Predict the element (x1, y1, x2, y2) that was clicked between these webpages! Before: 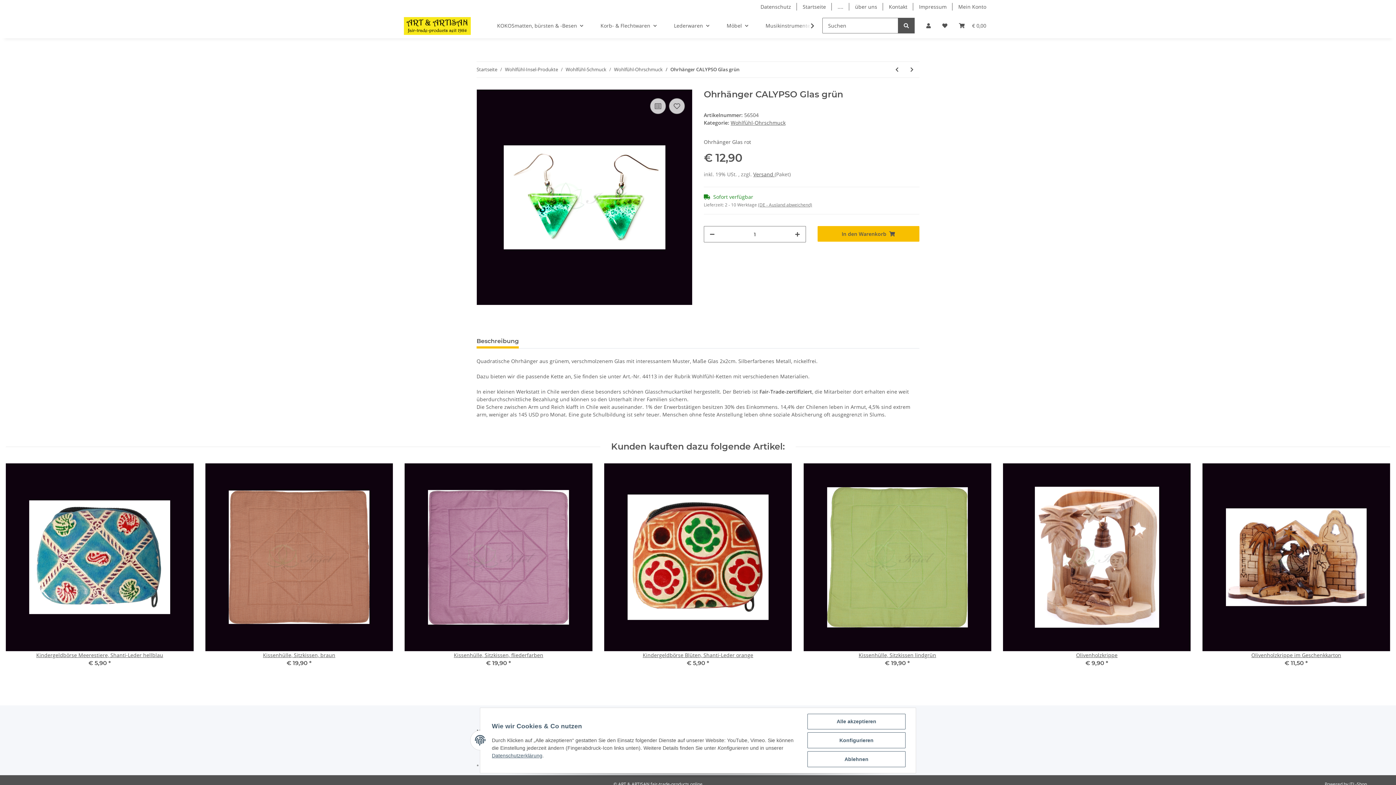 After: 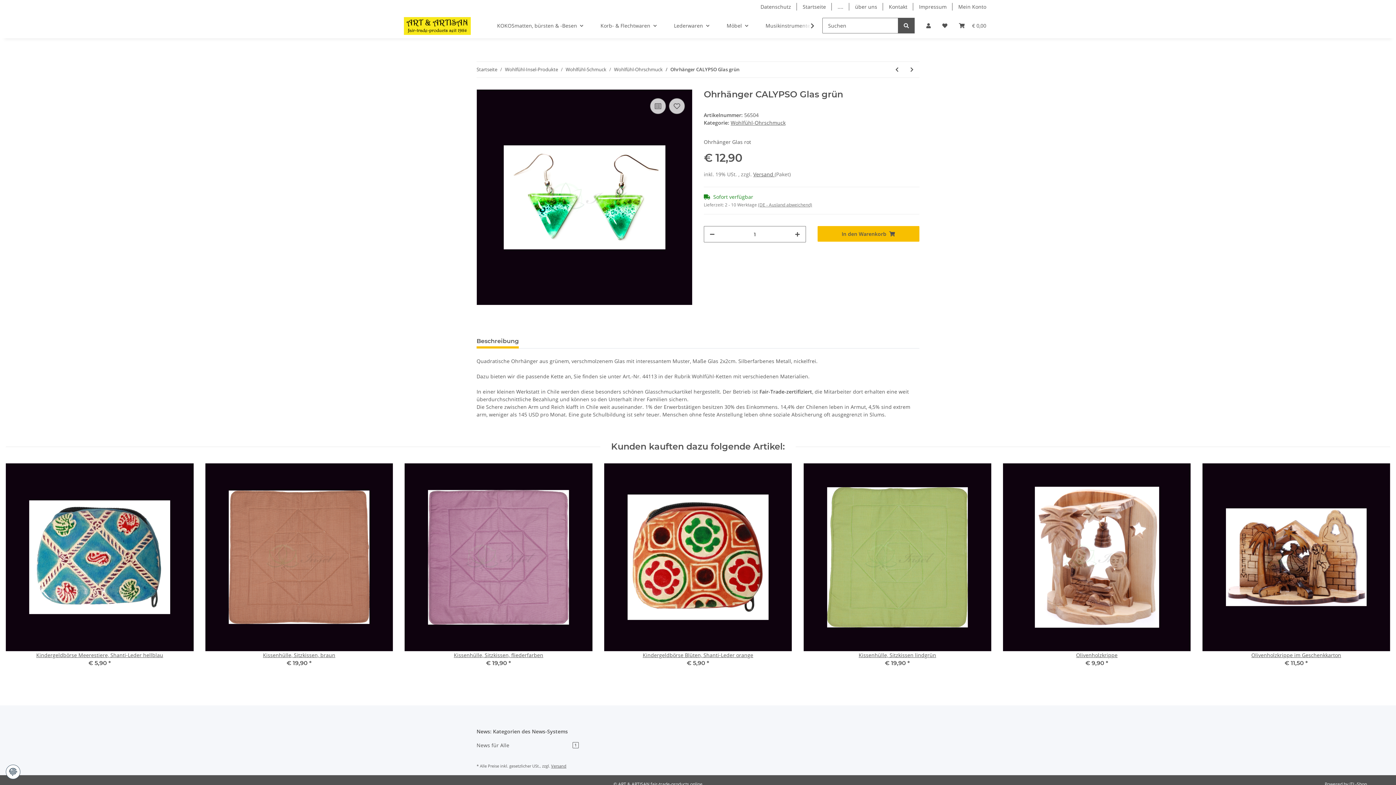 Action: bbox: (807, 714, 905, 729) label: Alle akzeptieren